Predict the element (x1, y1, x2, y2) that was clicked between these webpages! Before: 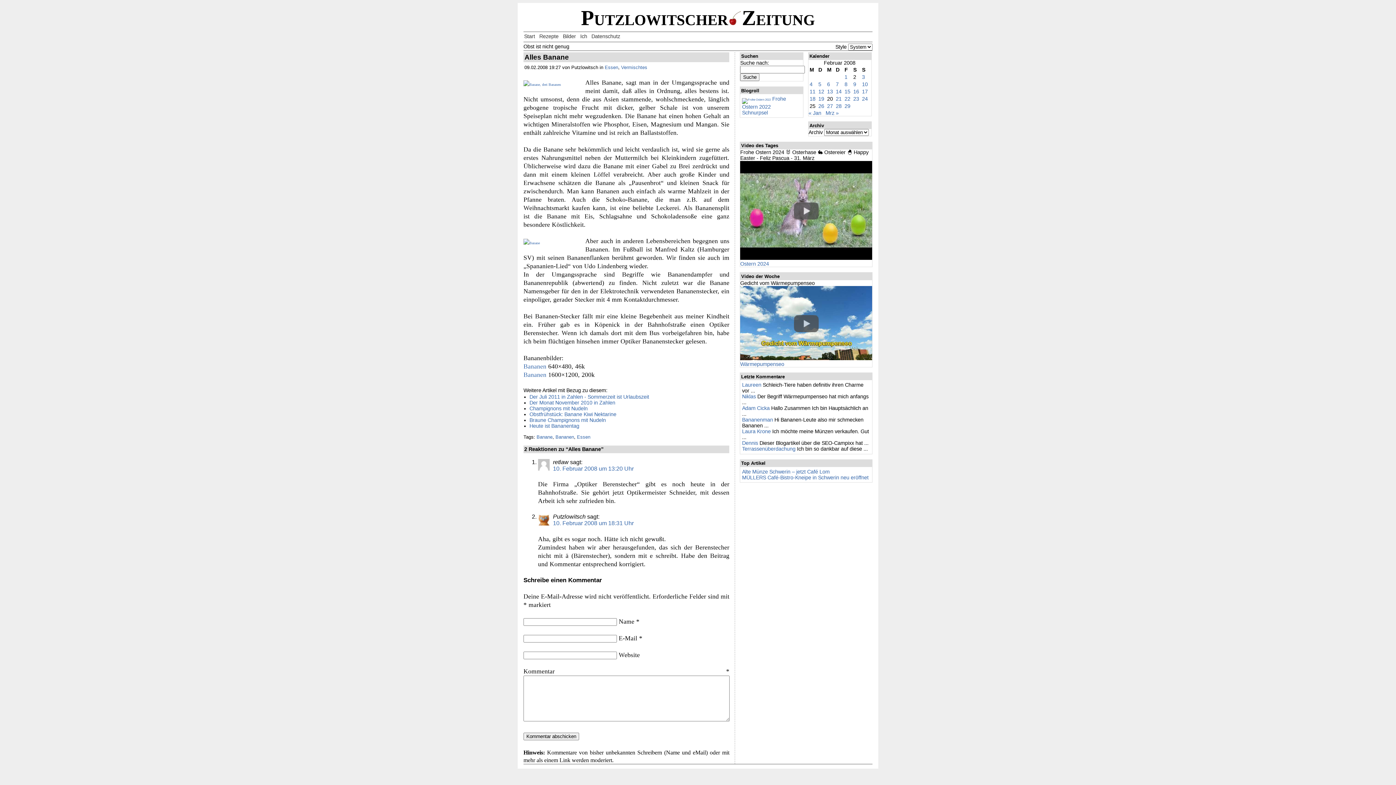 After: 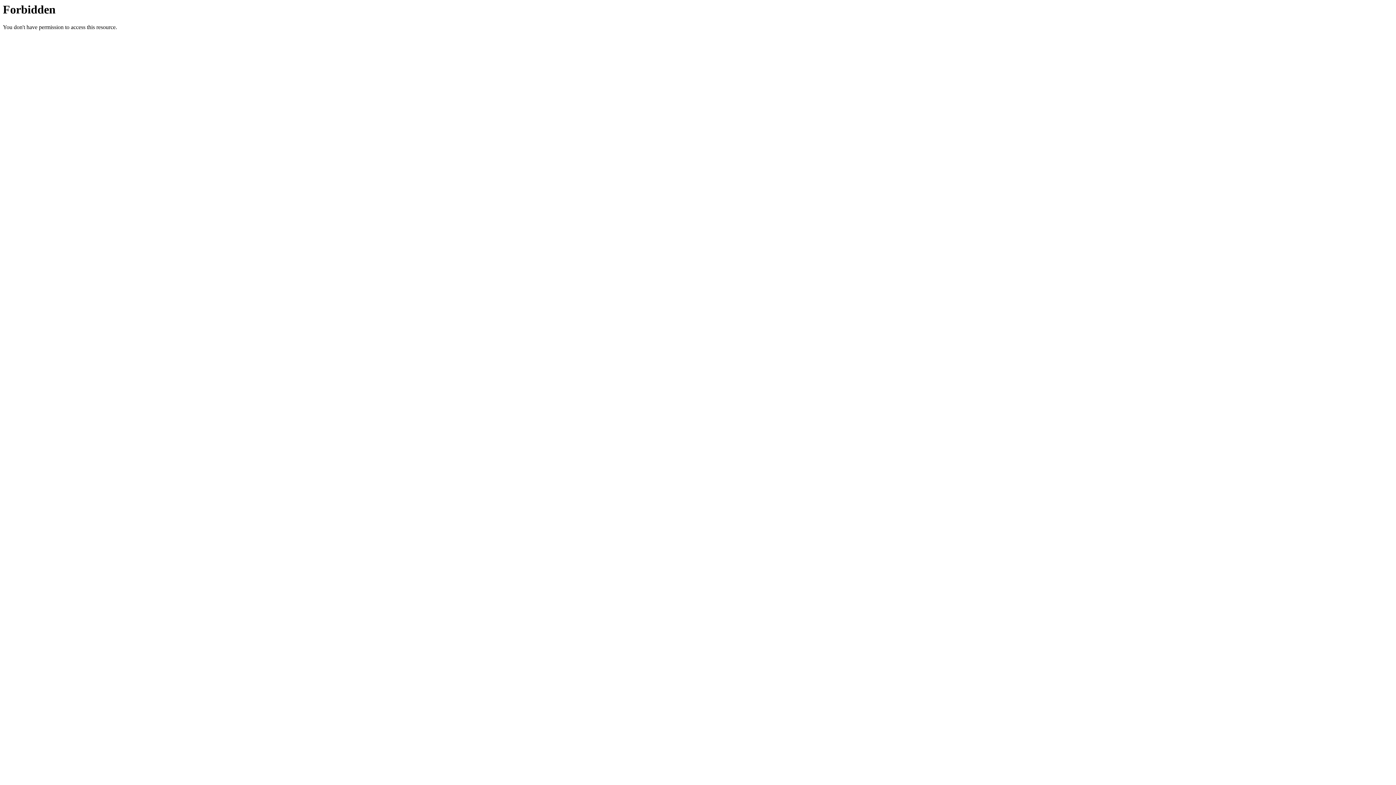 Action: bbox: (742, 474, 868, 480) label: MÜLLERS Café-Bistro-Kneipe in Schwerin neu eröffnet